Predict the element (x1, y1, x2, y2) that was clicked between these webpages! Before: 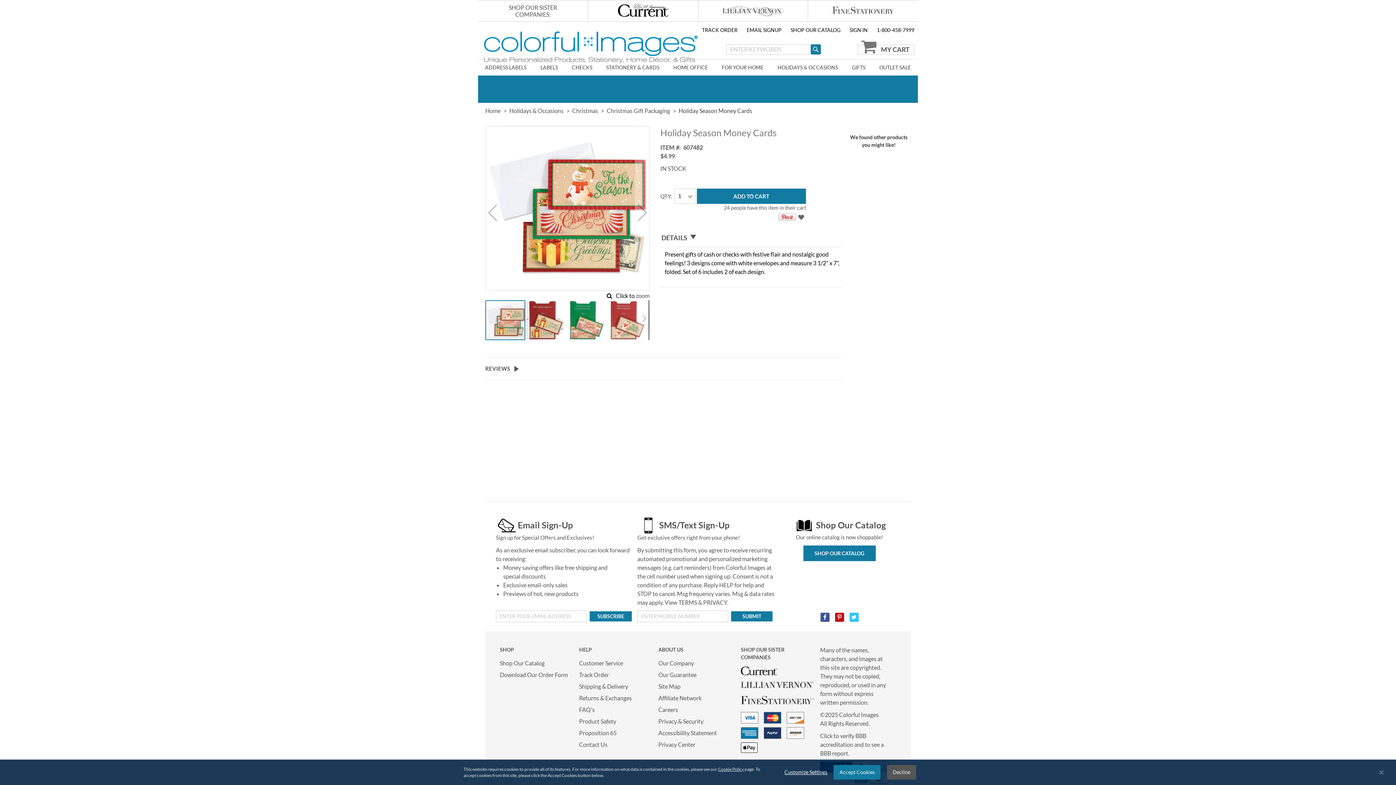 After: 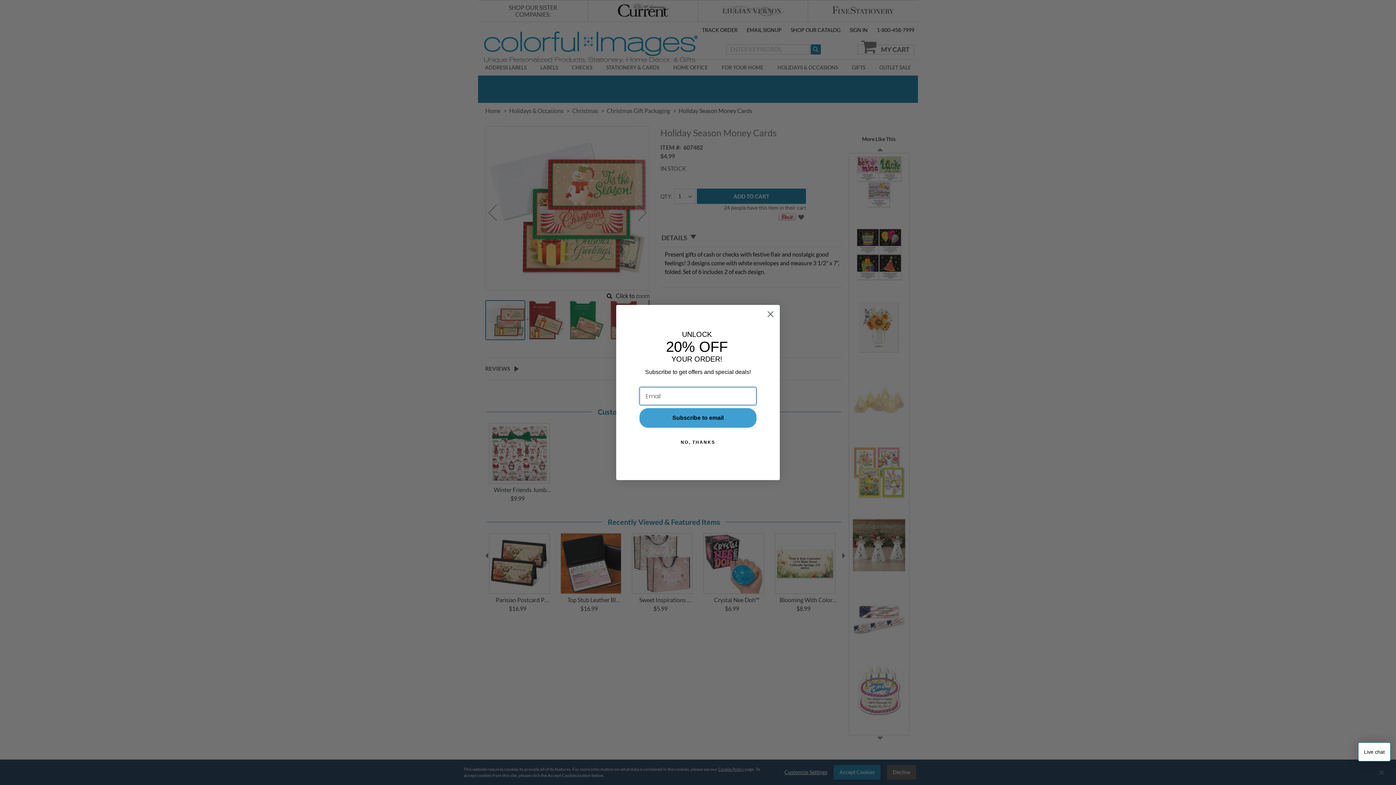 Action: bbox: (808, 7, 918, 13)